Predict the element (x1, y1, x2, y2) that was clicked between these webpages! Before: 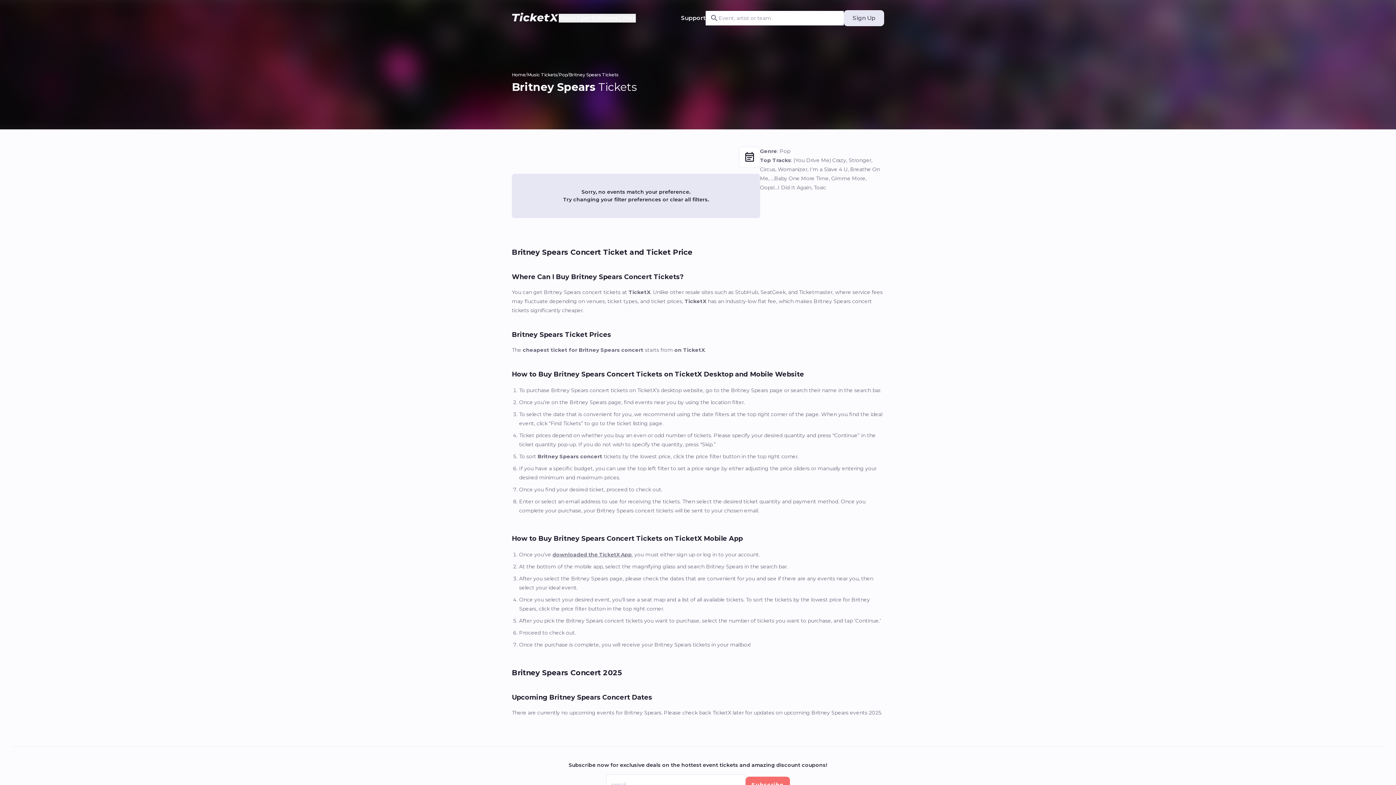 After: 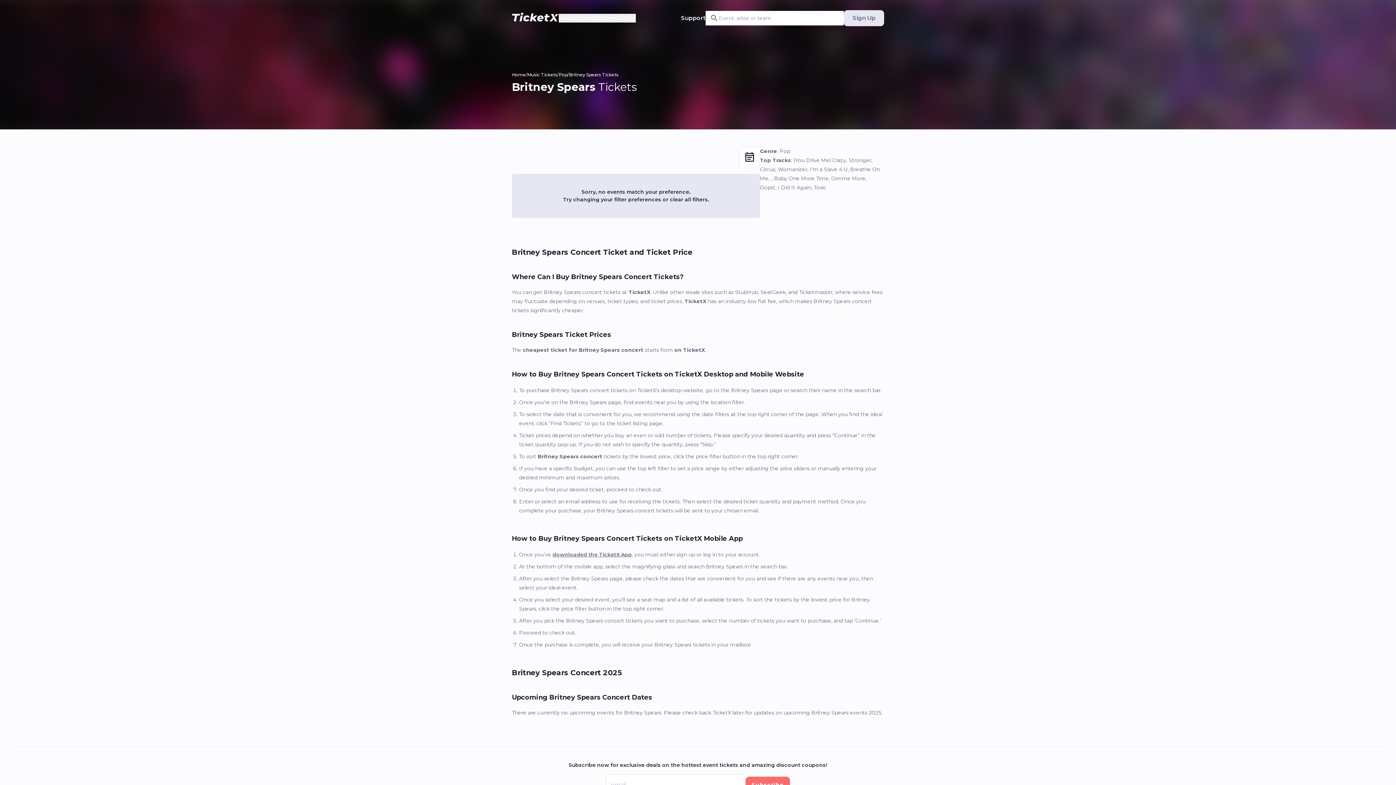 Action: label: Support bbox: (681, 13, 705, 22)